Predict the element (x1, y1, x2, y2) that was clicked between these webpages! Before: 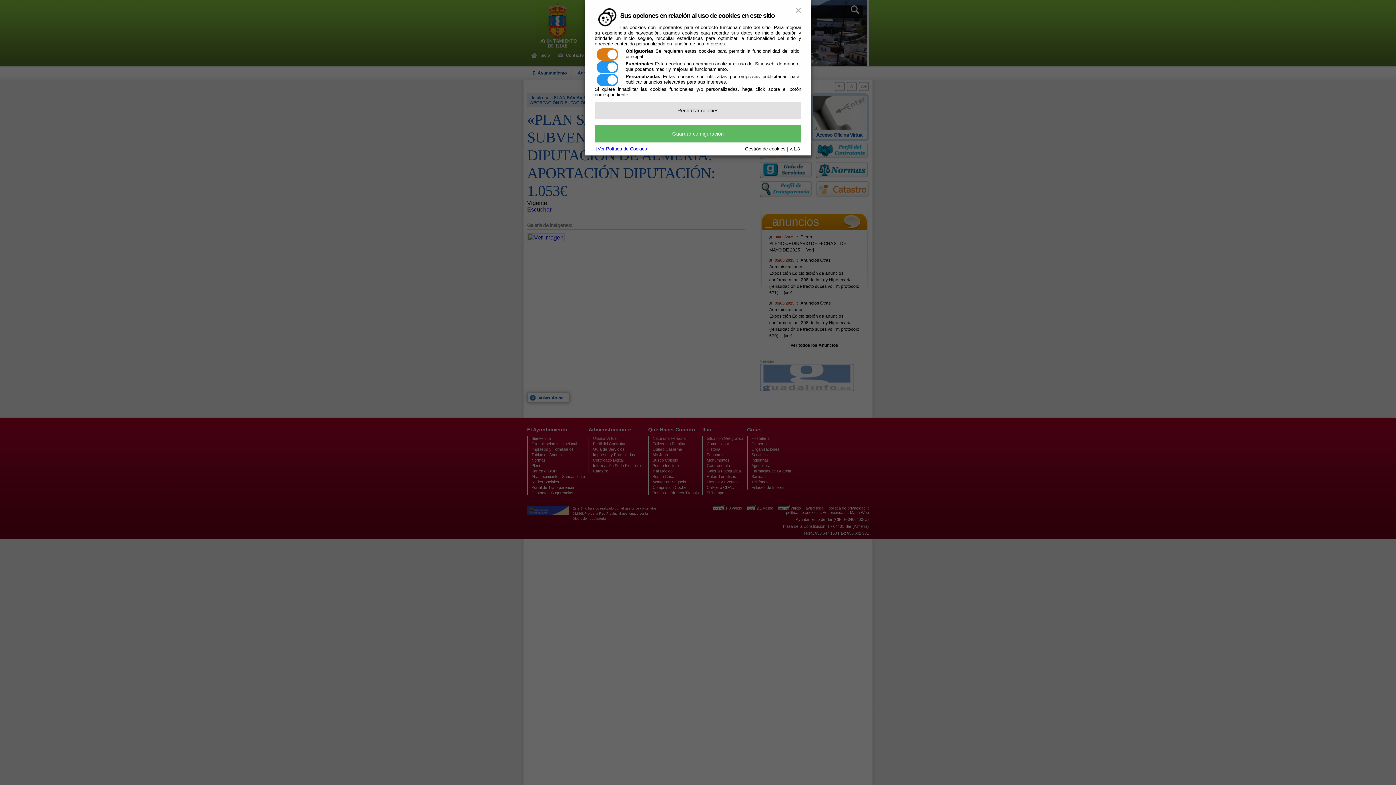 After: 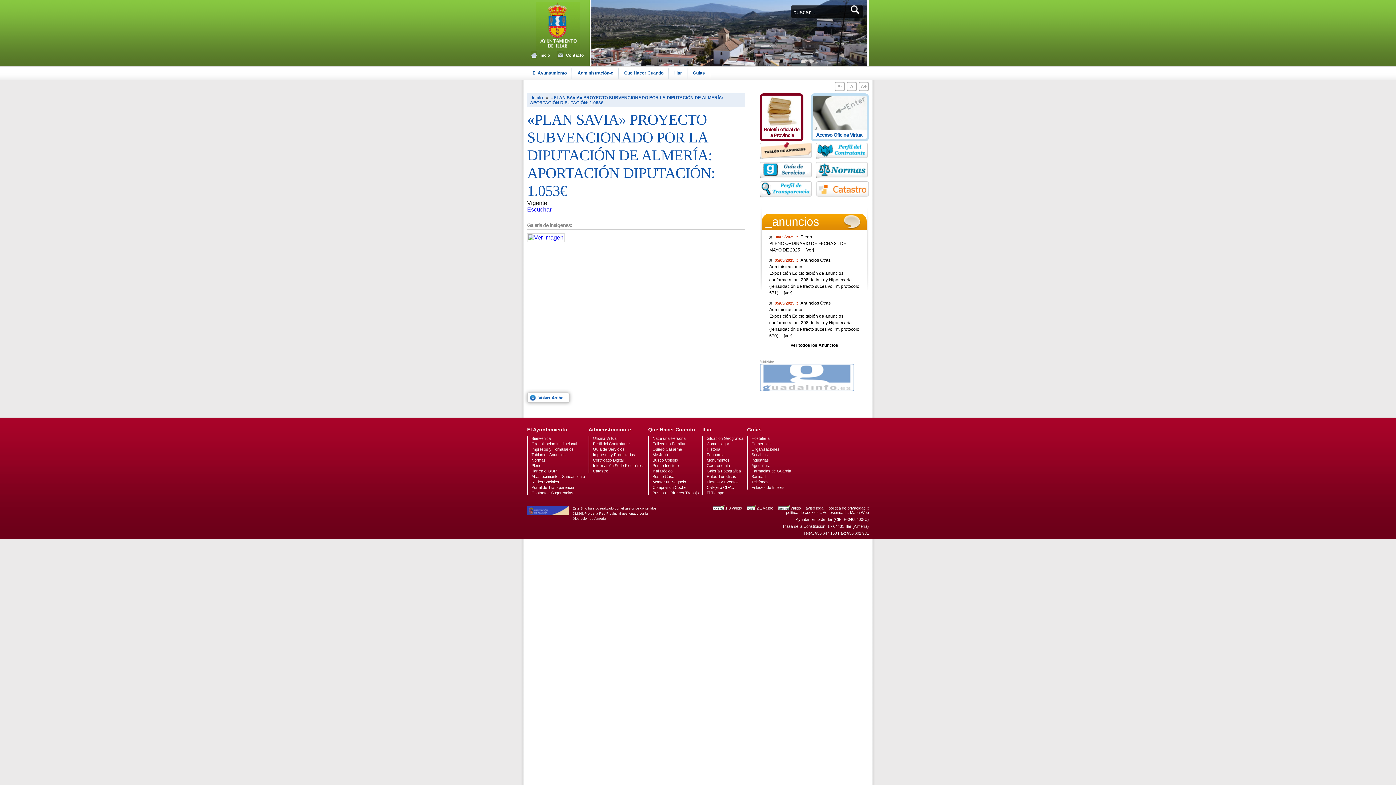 Action: bbox: (594, 101, 801, 119) label: Rechazar cookies